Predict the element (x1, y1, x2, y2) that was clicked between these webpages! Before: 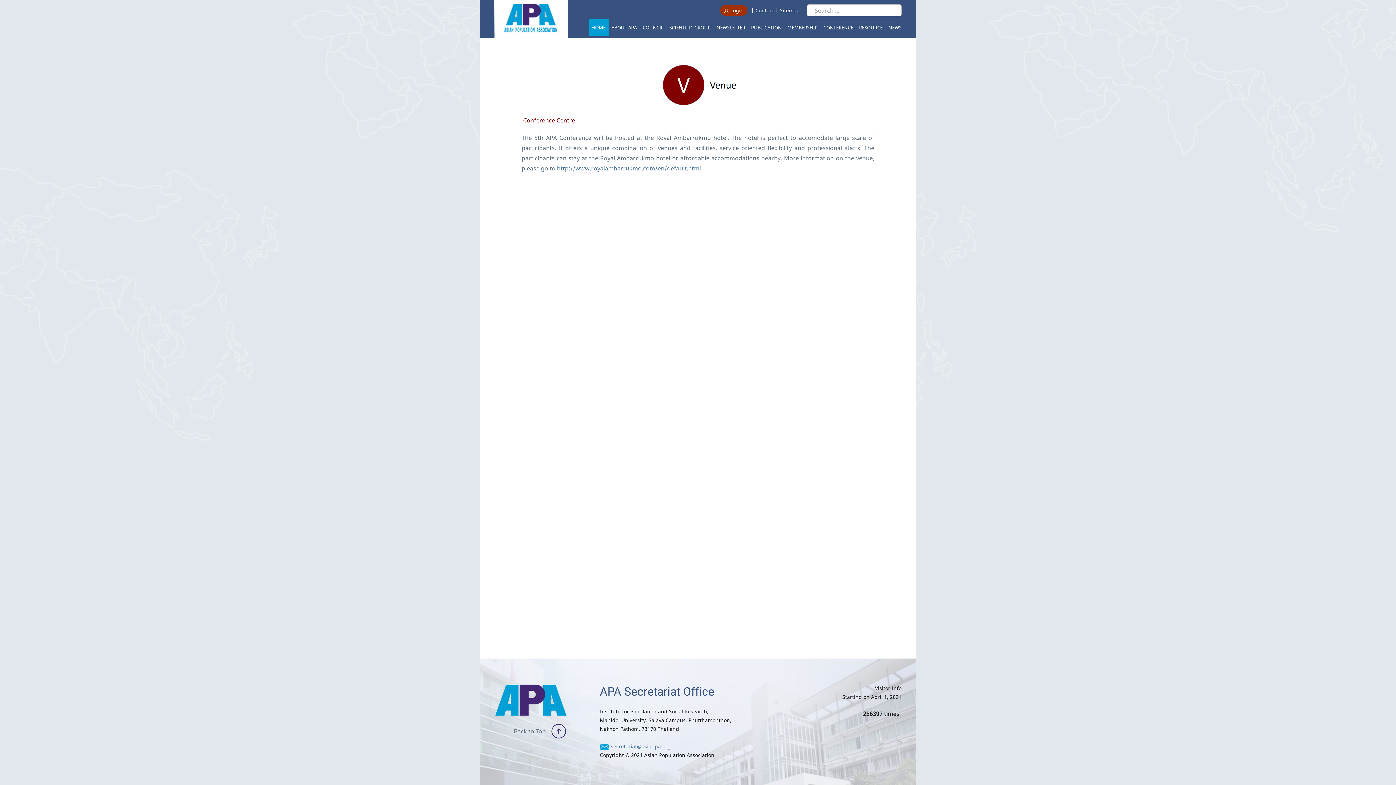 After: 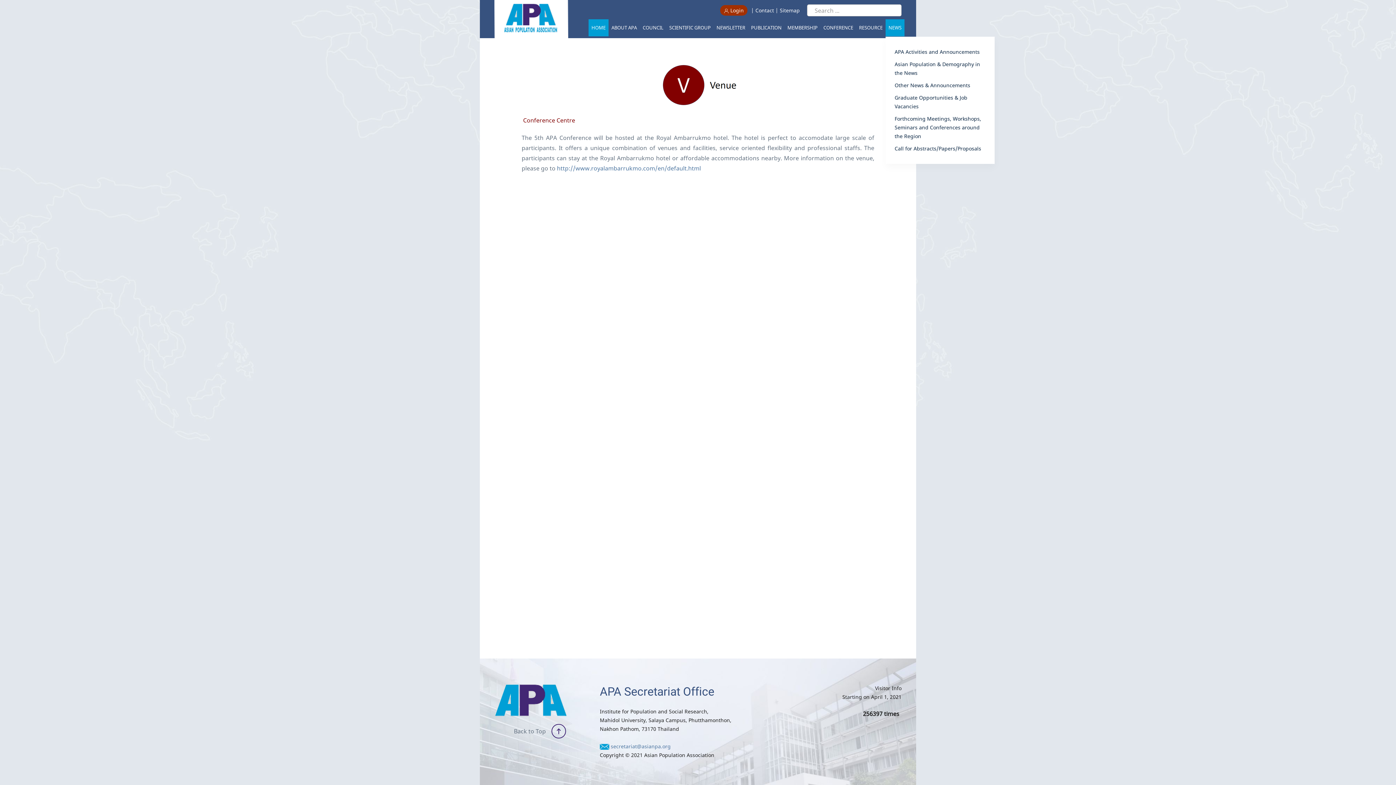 Action: label: NEWS bbox: (885, 19, 904, 36)